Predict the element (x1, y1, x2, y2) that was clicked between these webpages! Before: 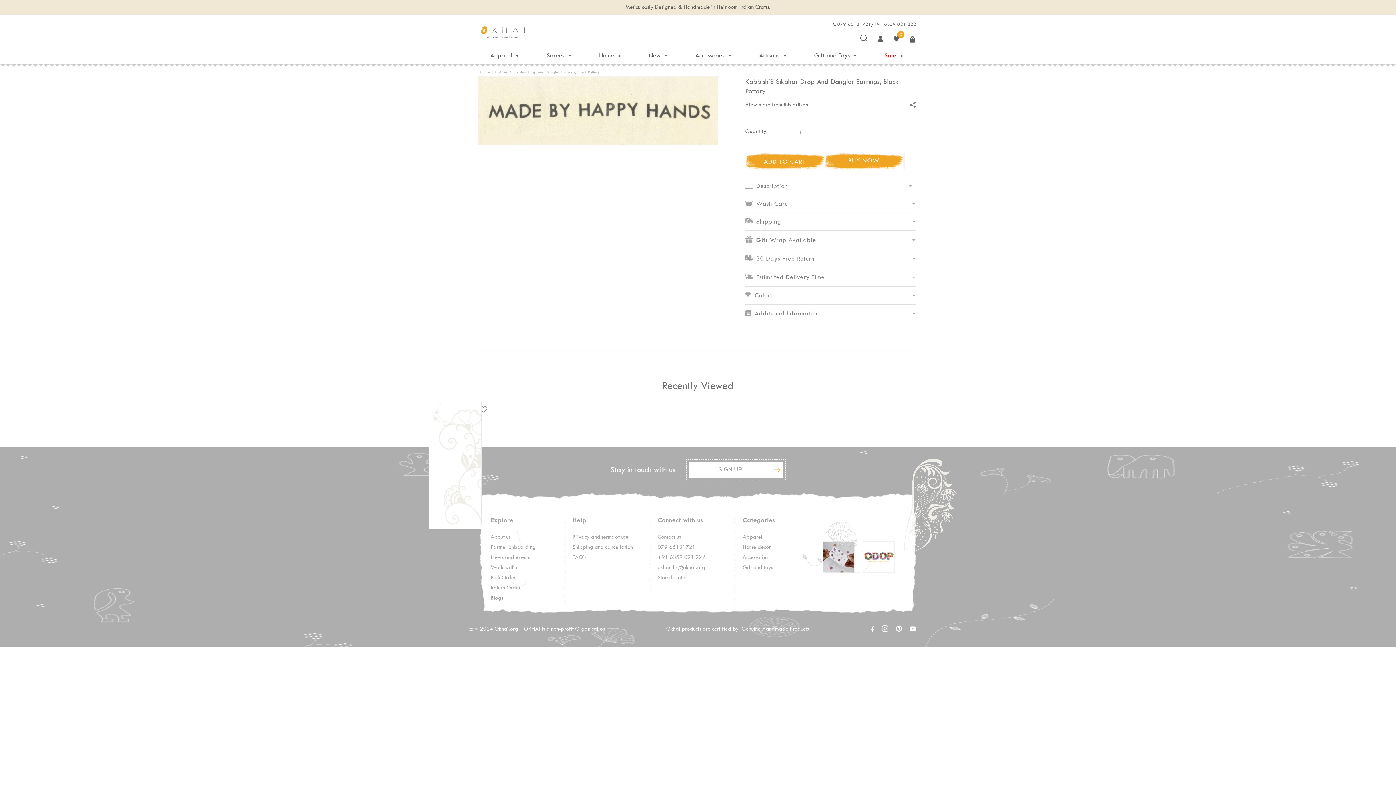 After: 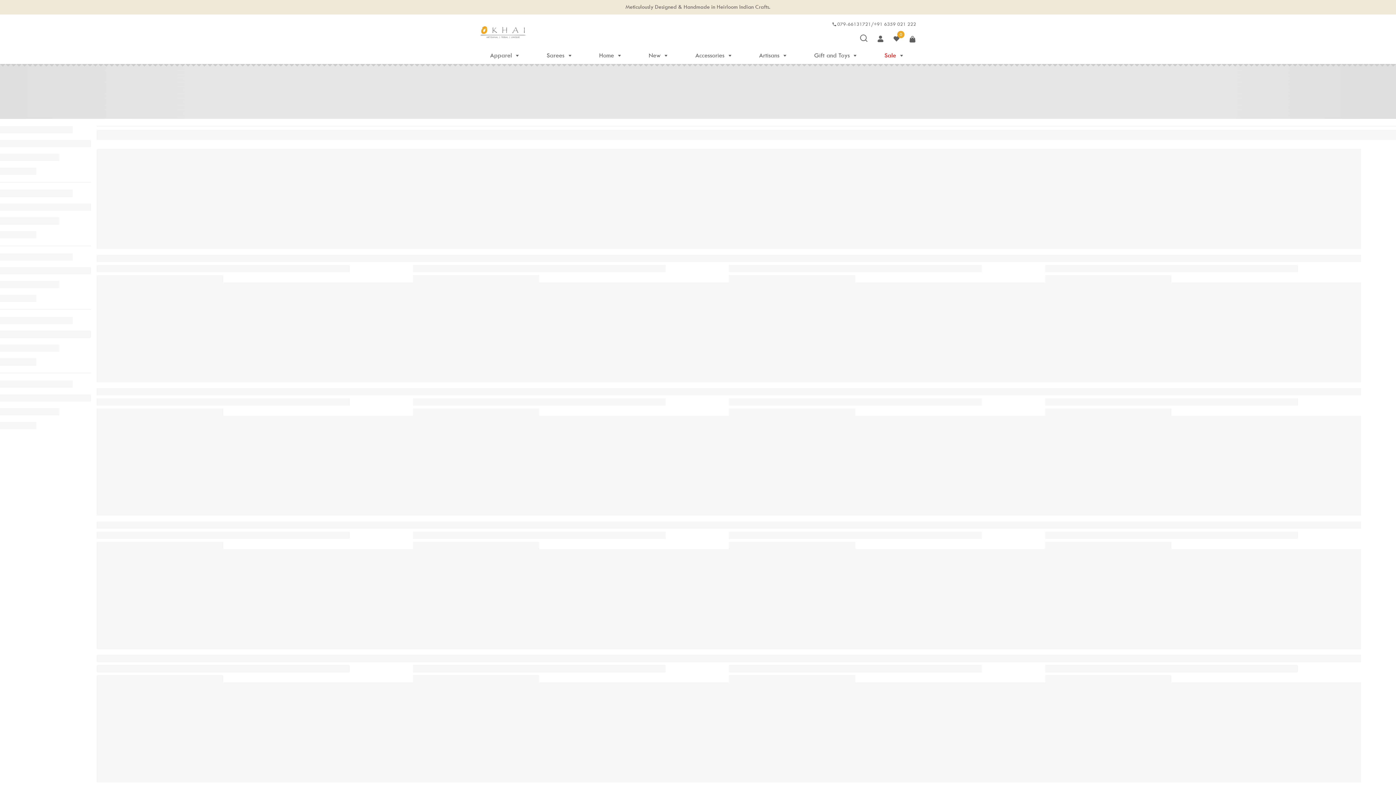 Action: bbox: (742, 542, 770, 552) label: Home decor